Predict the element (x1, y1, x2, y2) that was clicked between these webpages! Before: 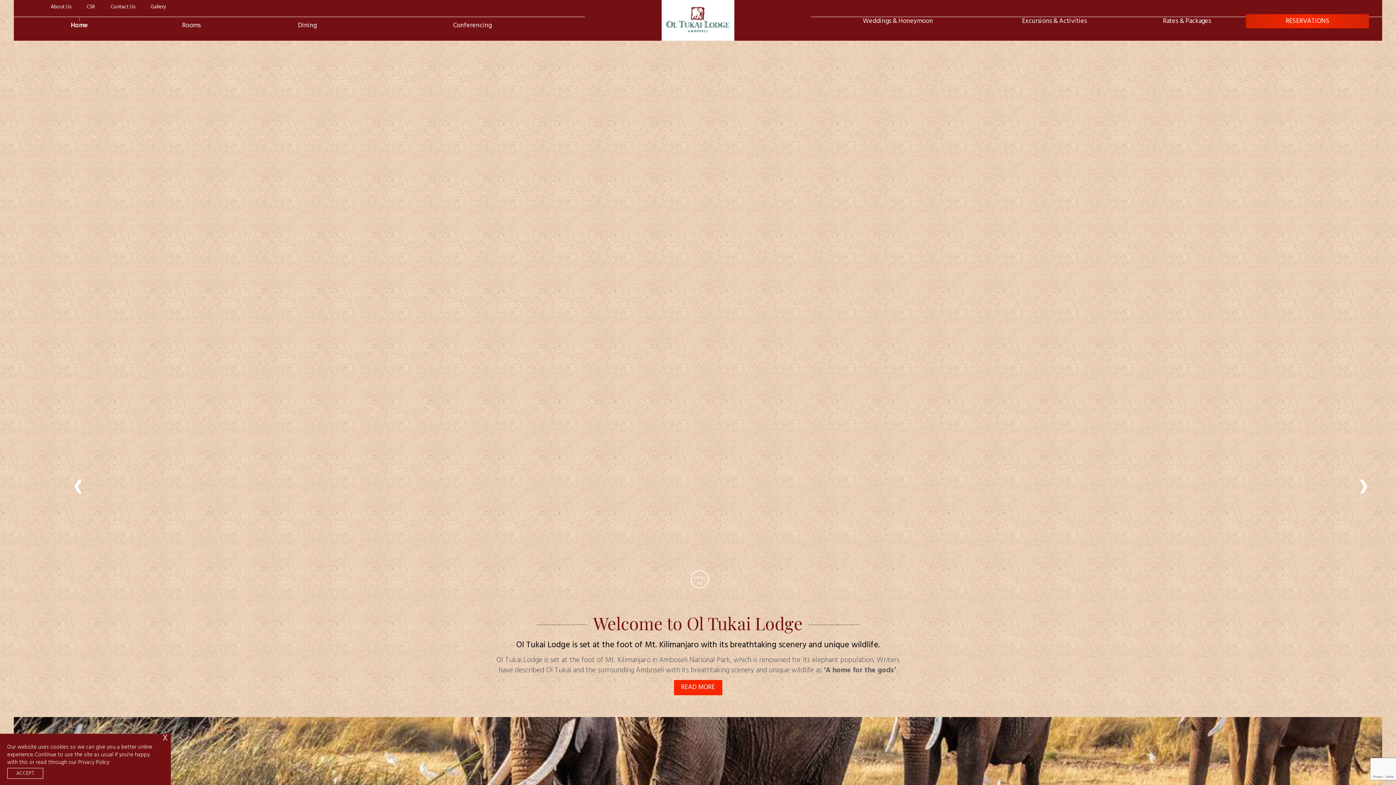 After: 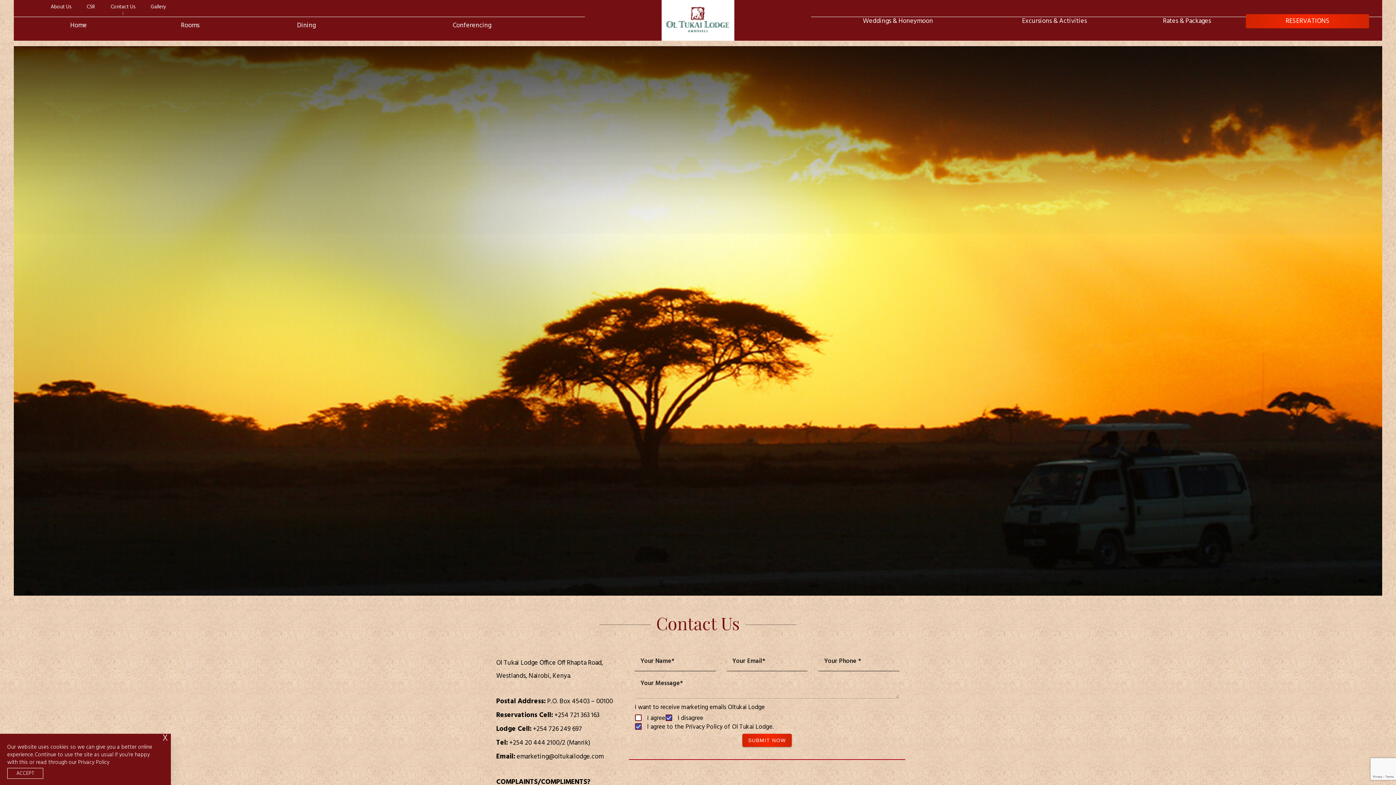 Action: bbox: (103, 0, 142, 14) label: Contact Us